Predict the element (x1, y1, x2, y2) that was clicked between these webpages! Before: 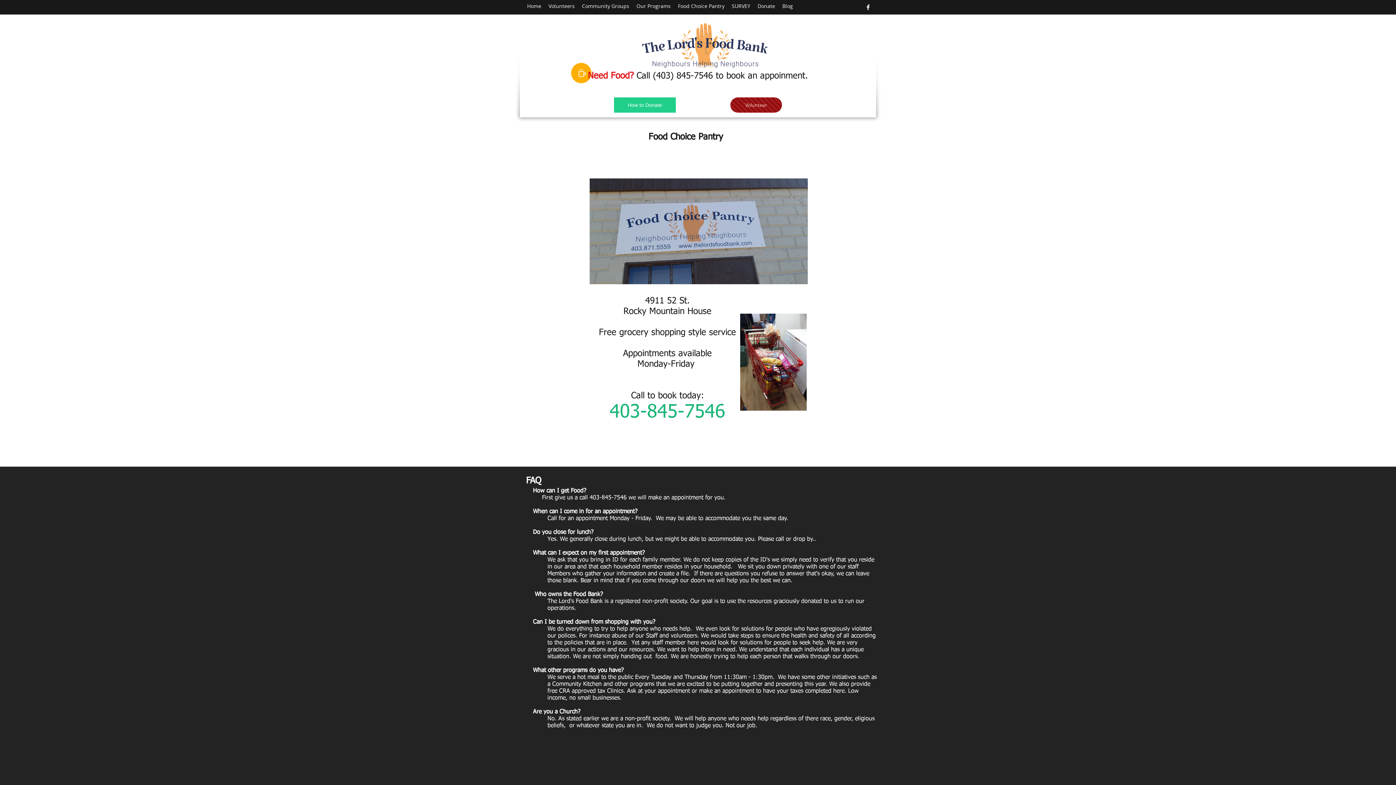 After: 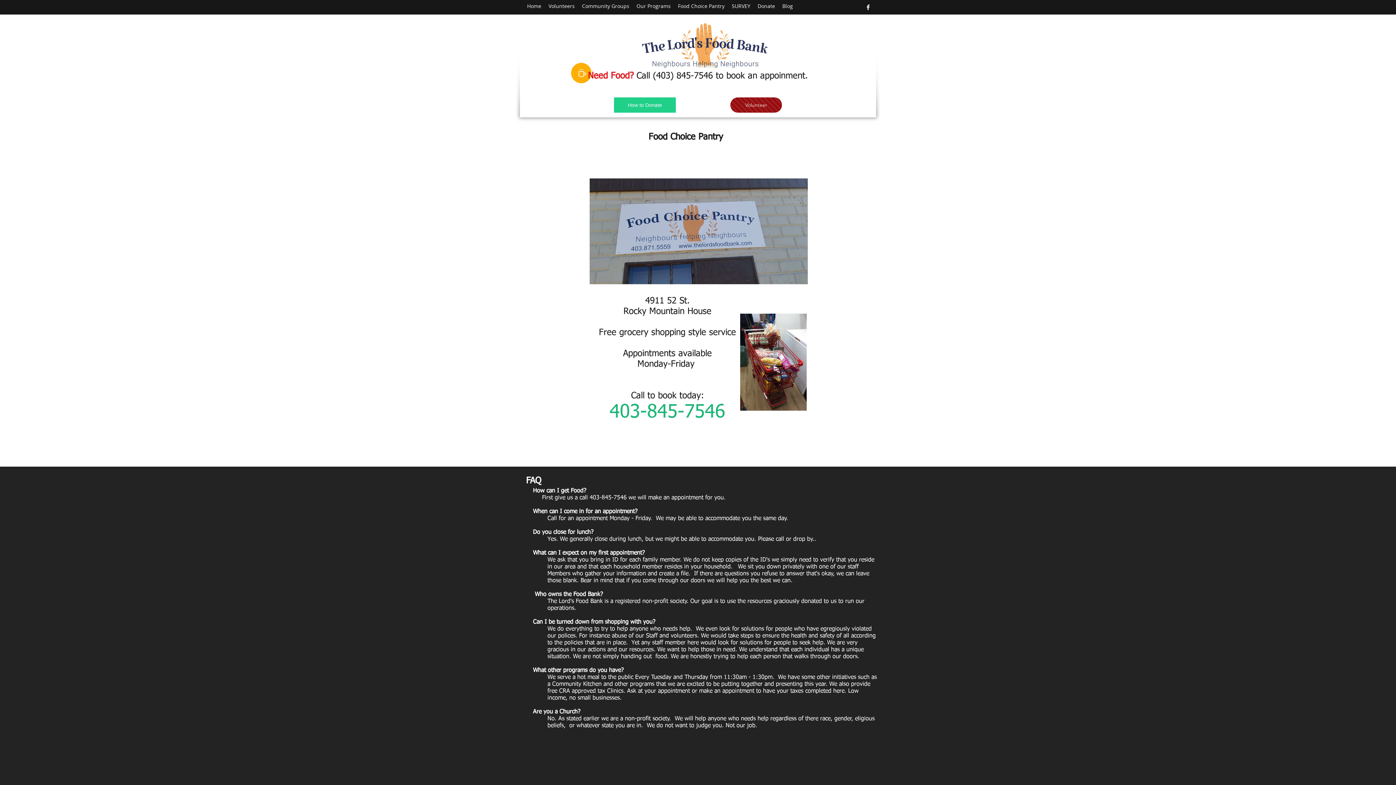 Action: bbox: (864, 3, 872, 10) label: facebook